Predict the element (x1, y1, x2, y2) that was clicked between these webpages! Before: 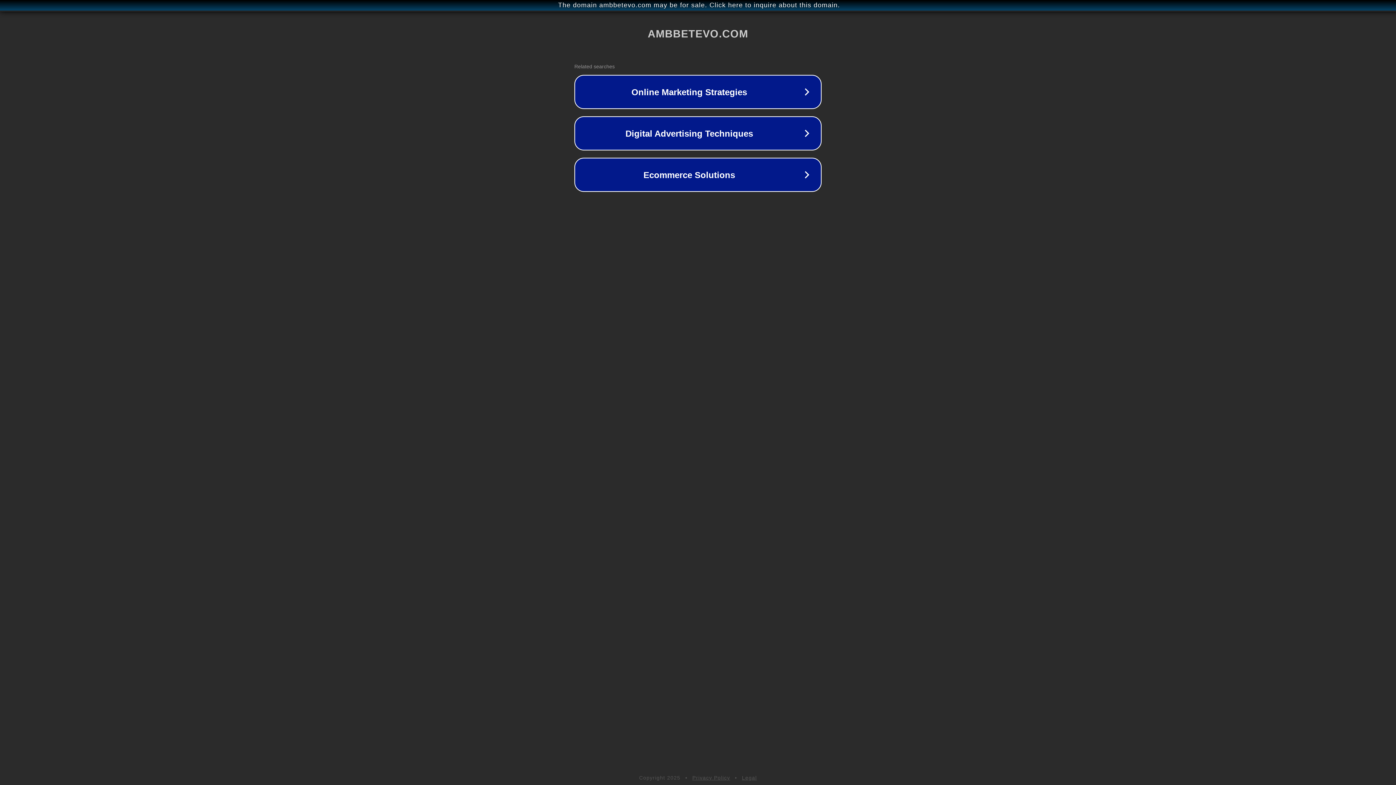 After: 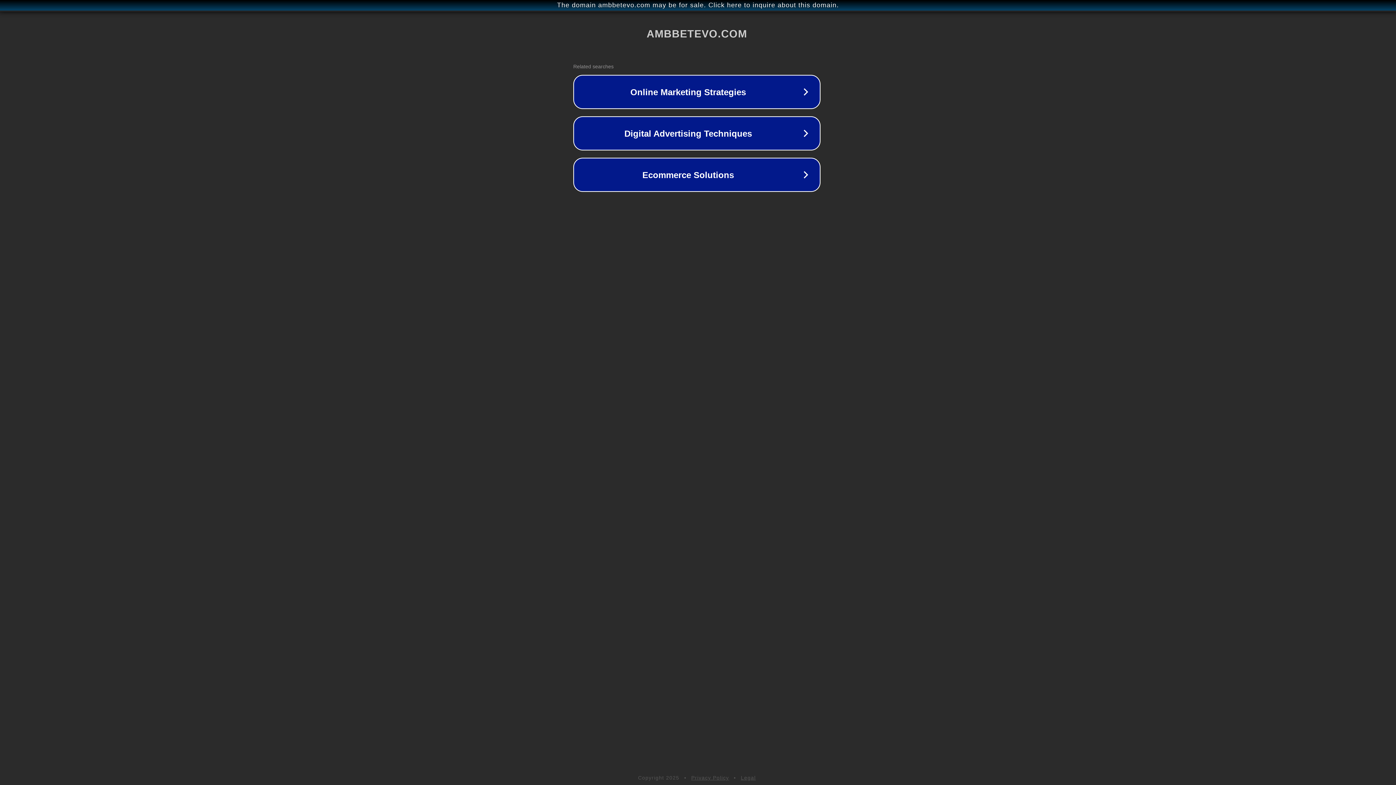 Action: label: The domain ambbetevo.com may be for sale. Click here to inquire about this domain. bbox: (1, 1, 1397, 9)